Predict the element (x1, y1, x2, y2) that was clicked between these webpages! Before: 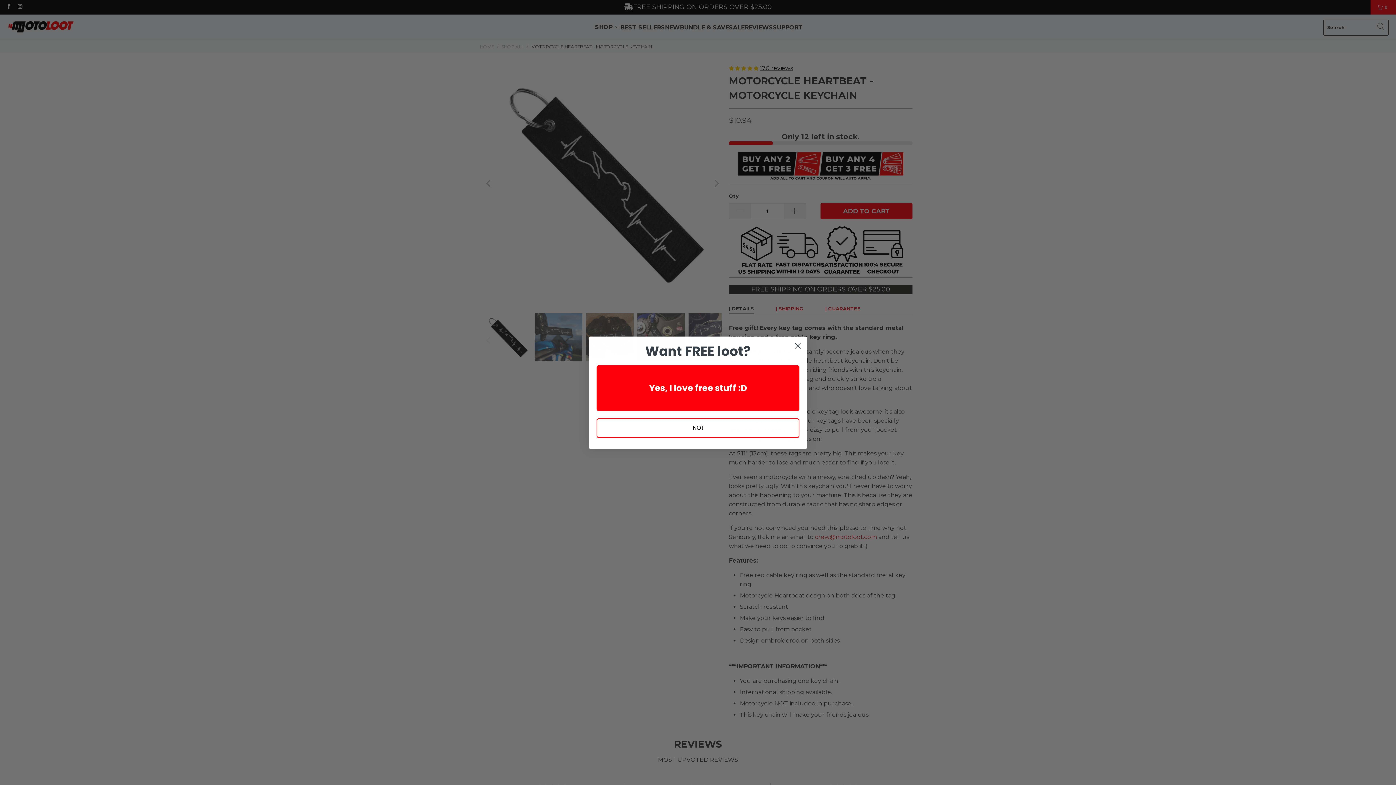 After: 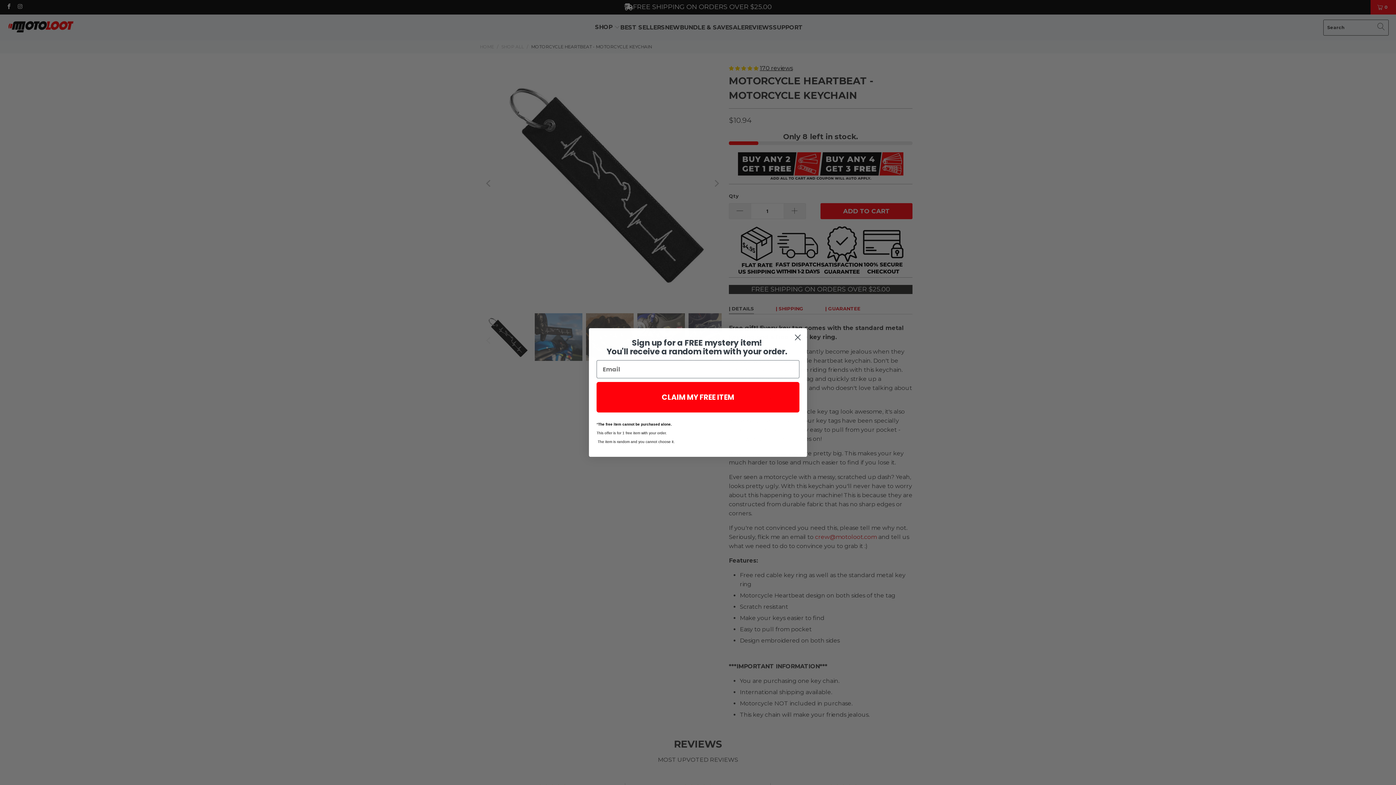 Action: bbox: (596, 365, 799, 411) label: Yes, I love free stuff :D